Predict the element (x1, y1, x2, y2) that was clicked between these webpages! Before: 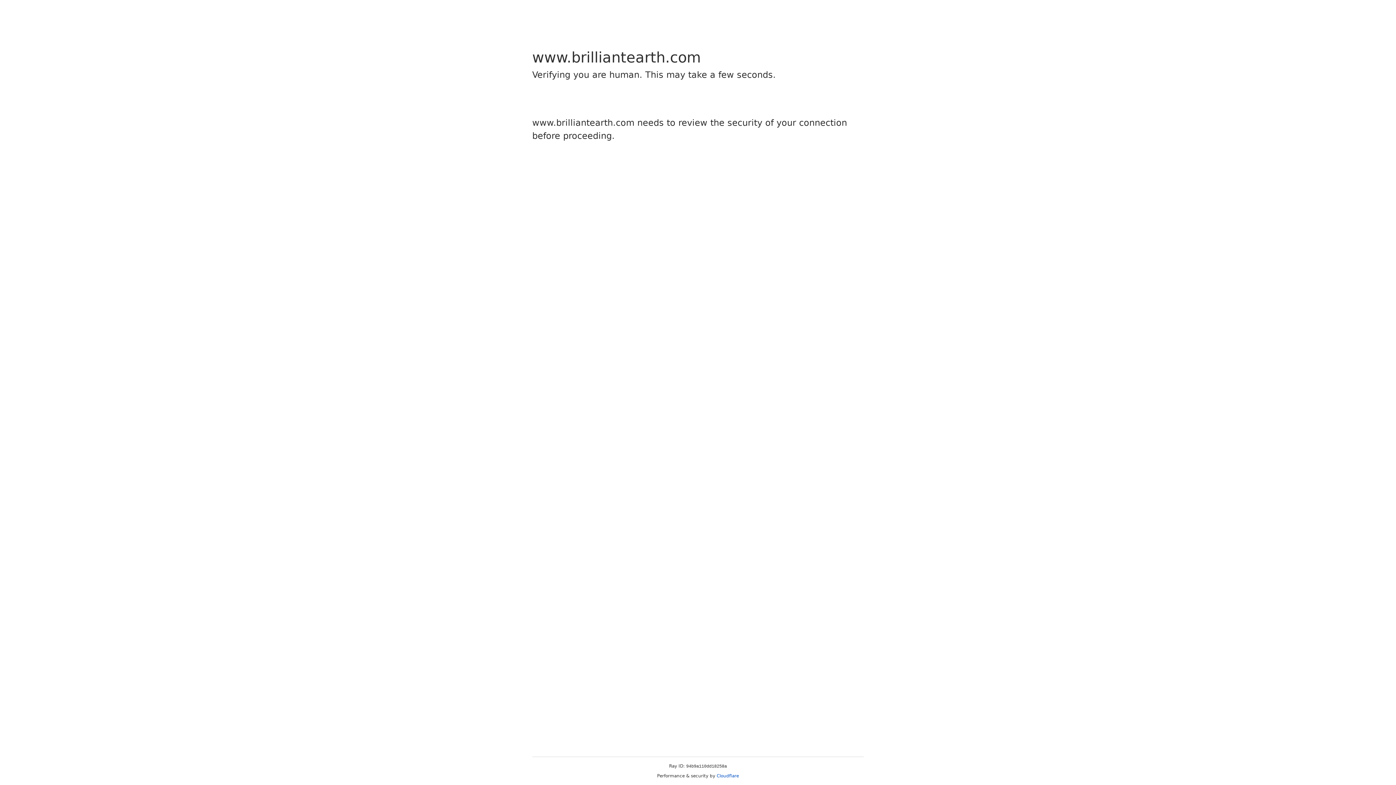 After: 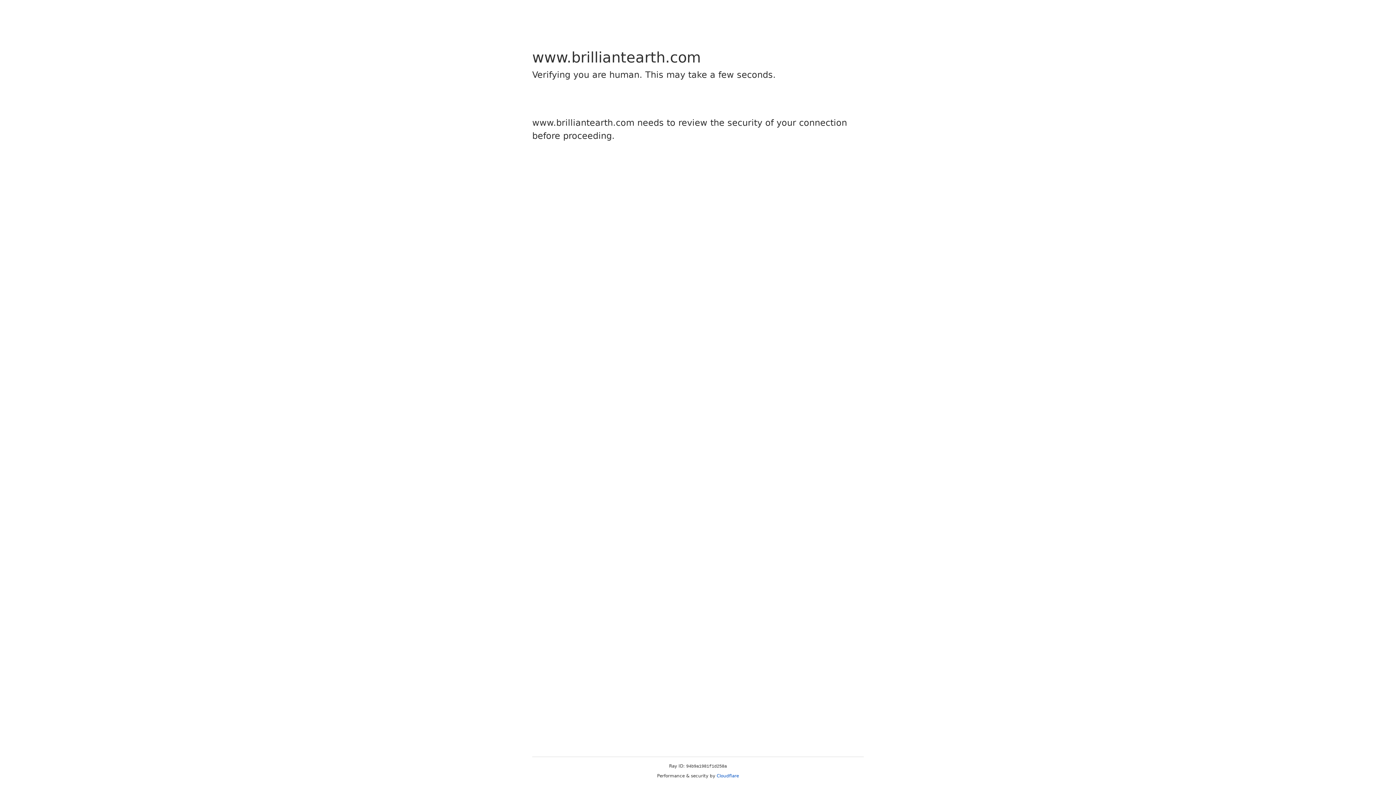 Action: bbox: (716, 773, 739, 778) label: Cloudflare